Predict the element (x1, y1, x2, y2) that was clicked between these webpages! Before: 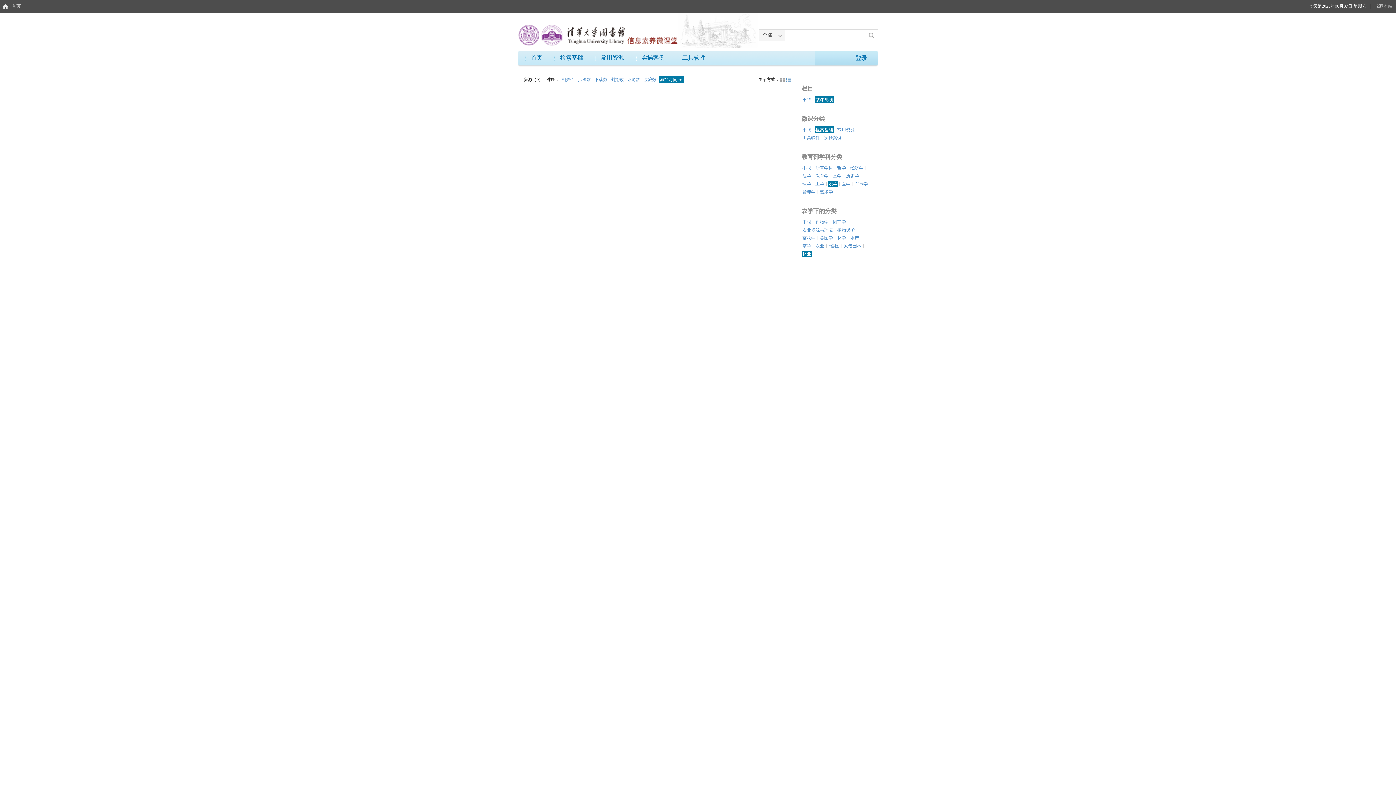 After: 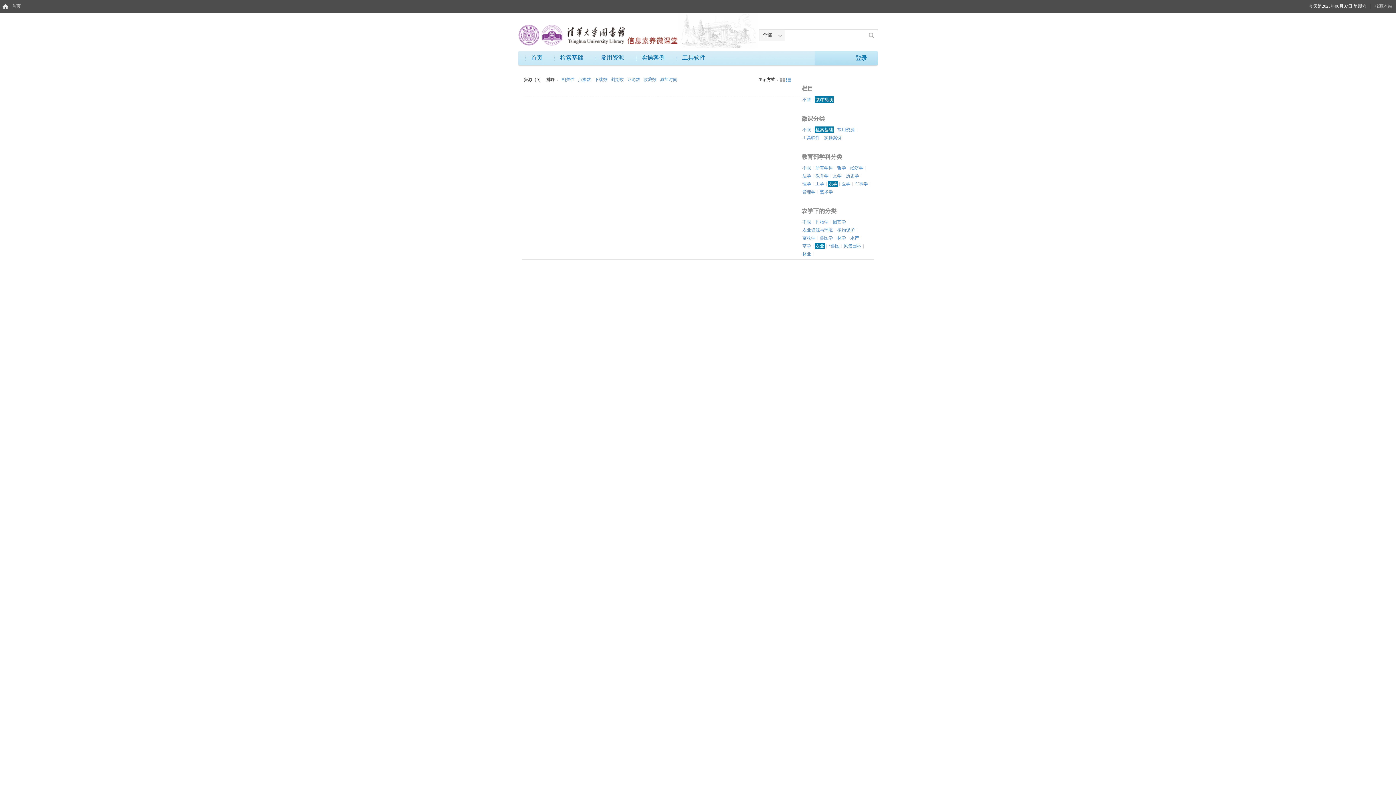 Action: bbox: (814, 242, 825, 249) label: 农业